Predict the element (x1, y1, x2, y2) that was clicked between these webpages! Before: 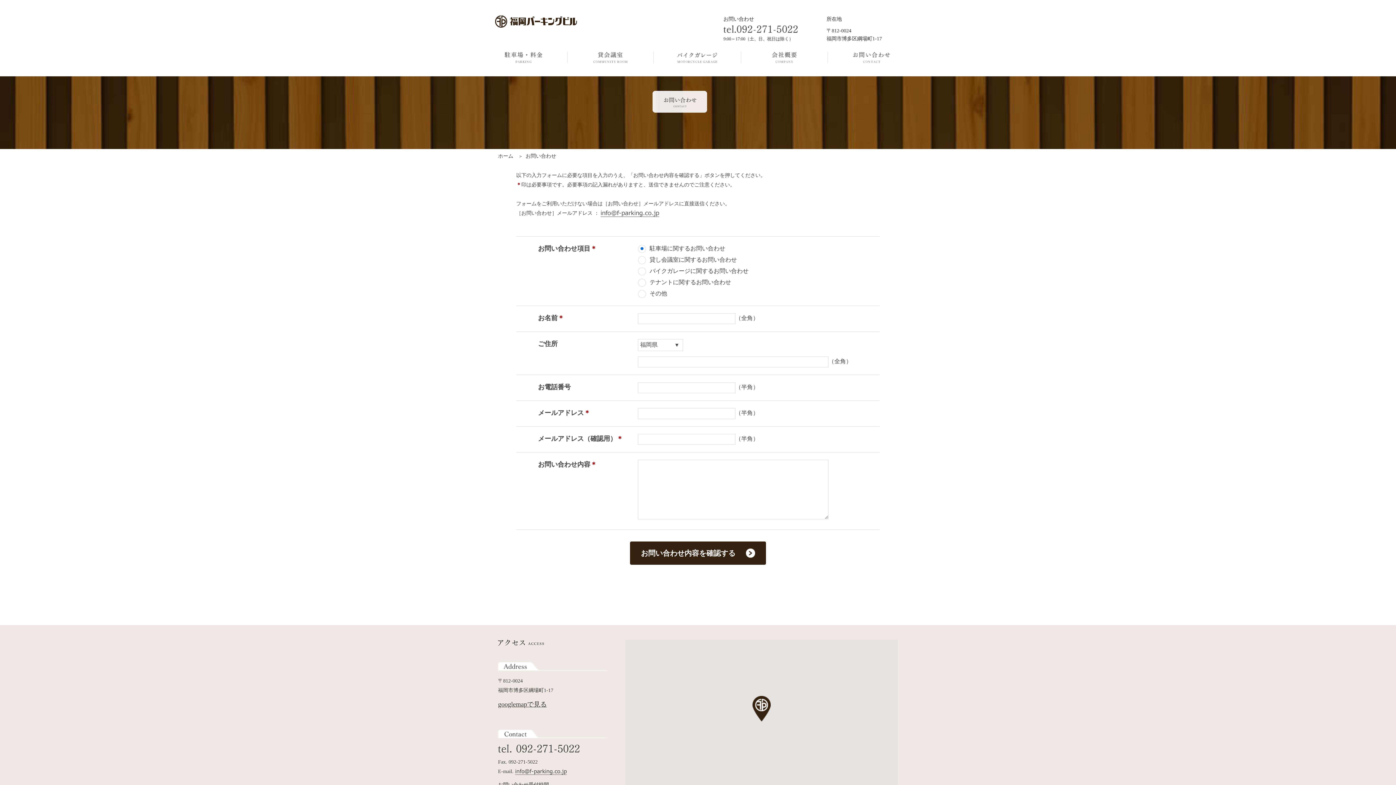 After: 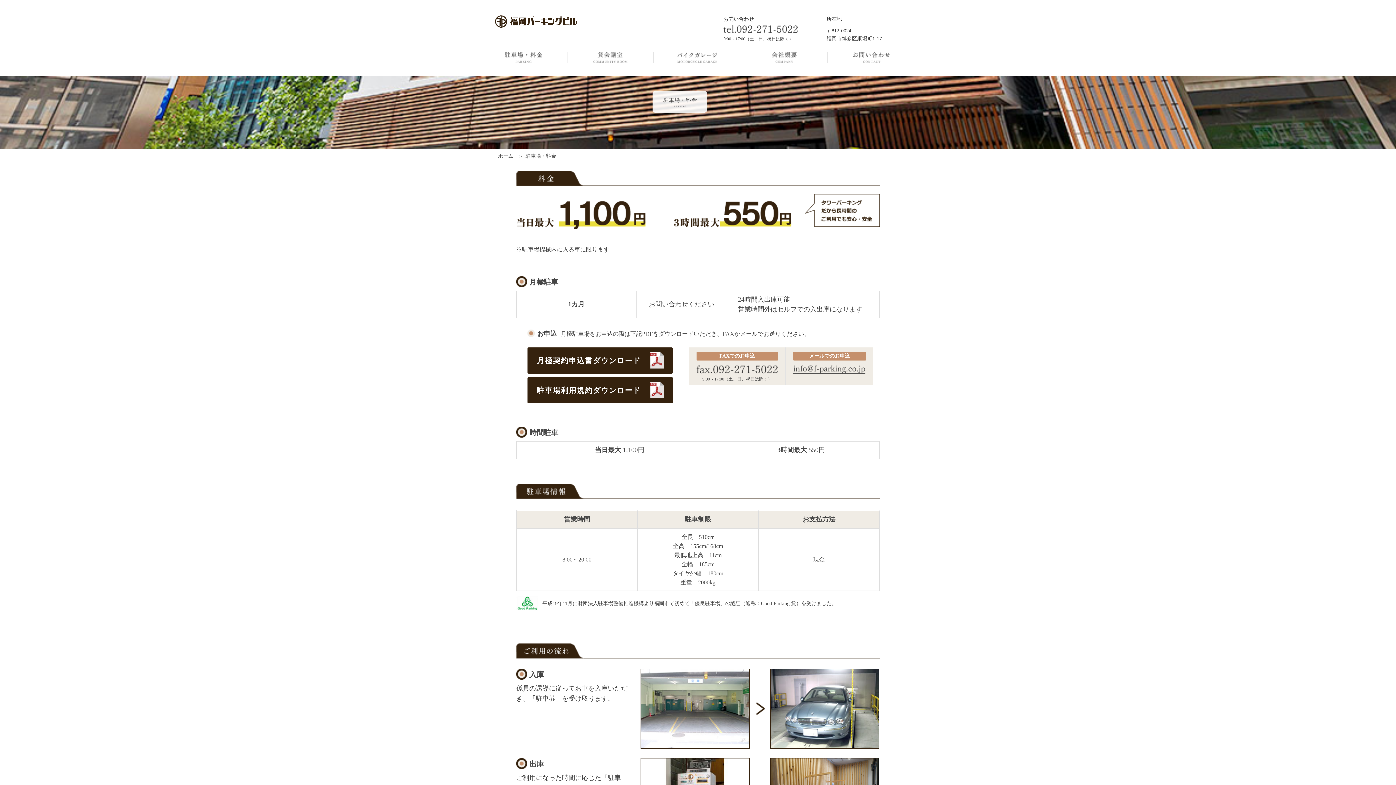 Action: bbox: (480, 51, 567, 63)